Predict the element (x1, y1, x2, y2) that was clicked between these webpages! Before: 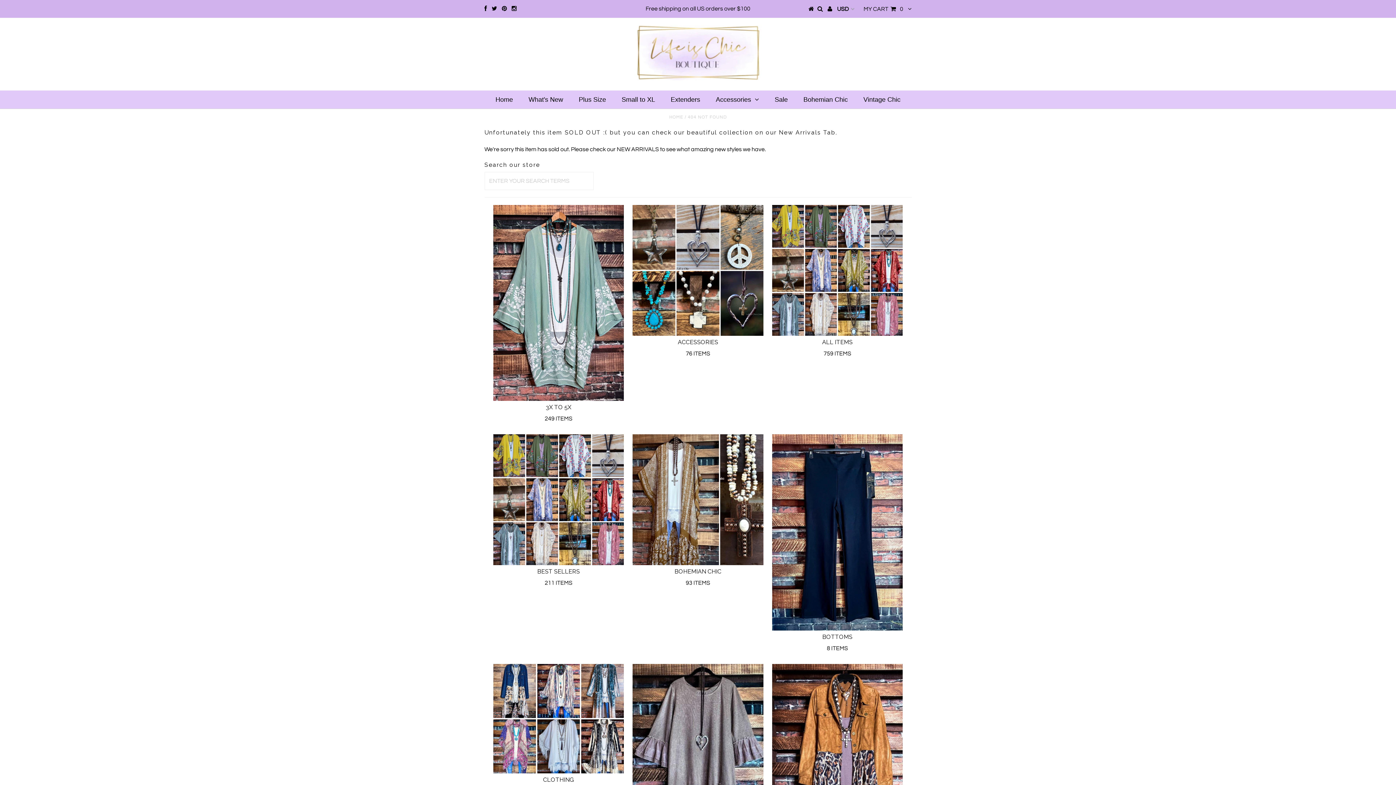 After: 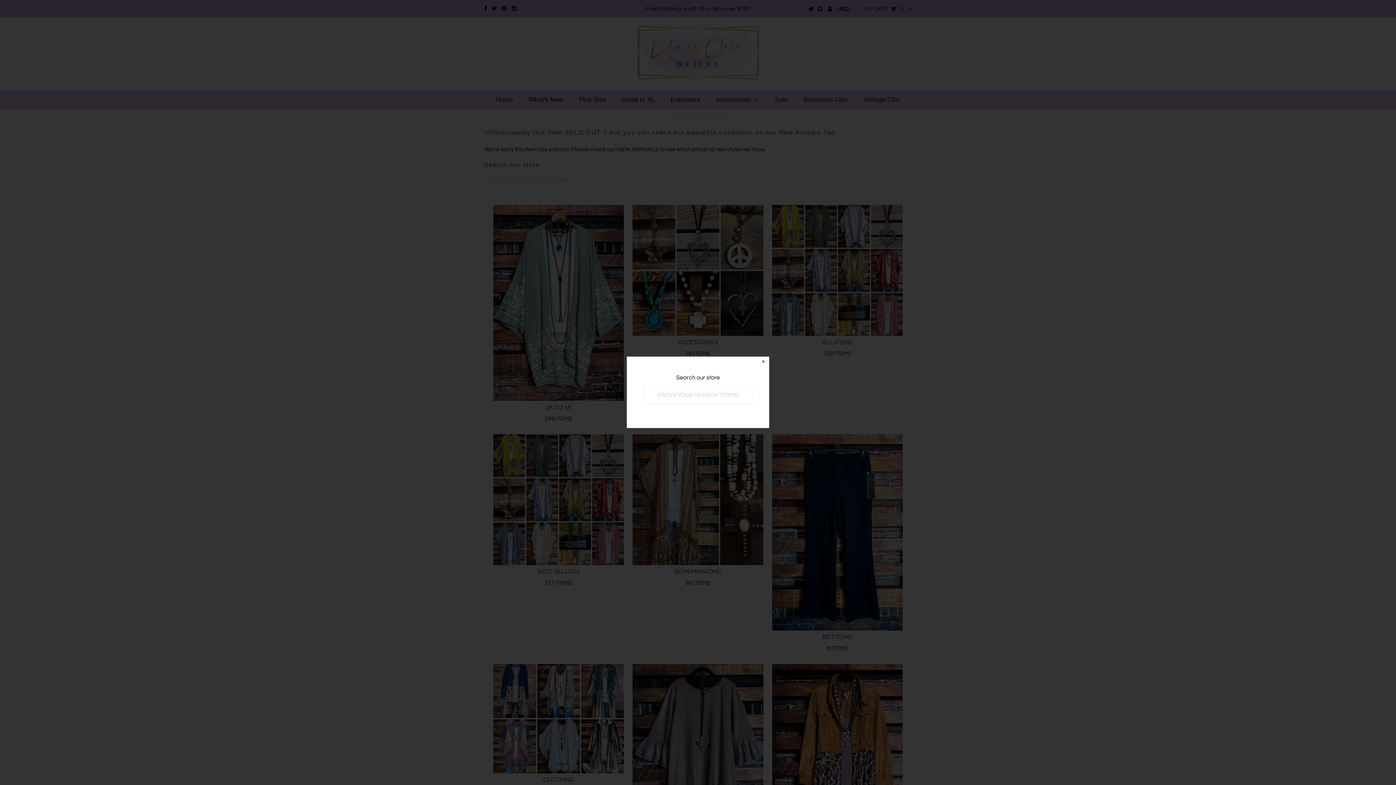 Action: bbox: (817, 5, 823, 12)